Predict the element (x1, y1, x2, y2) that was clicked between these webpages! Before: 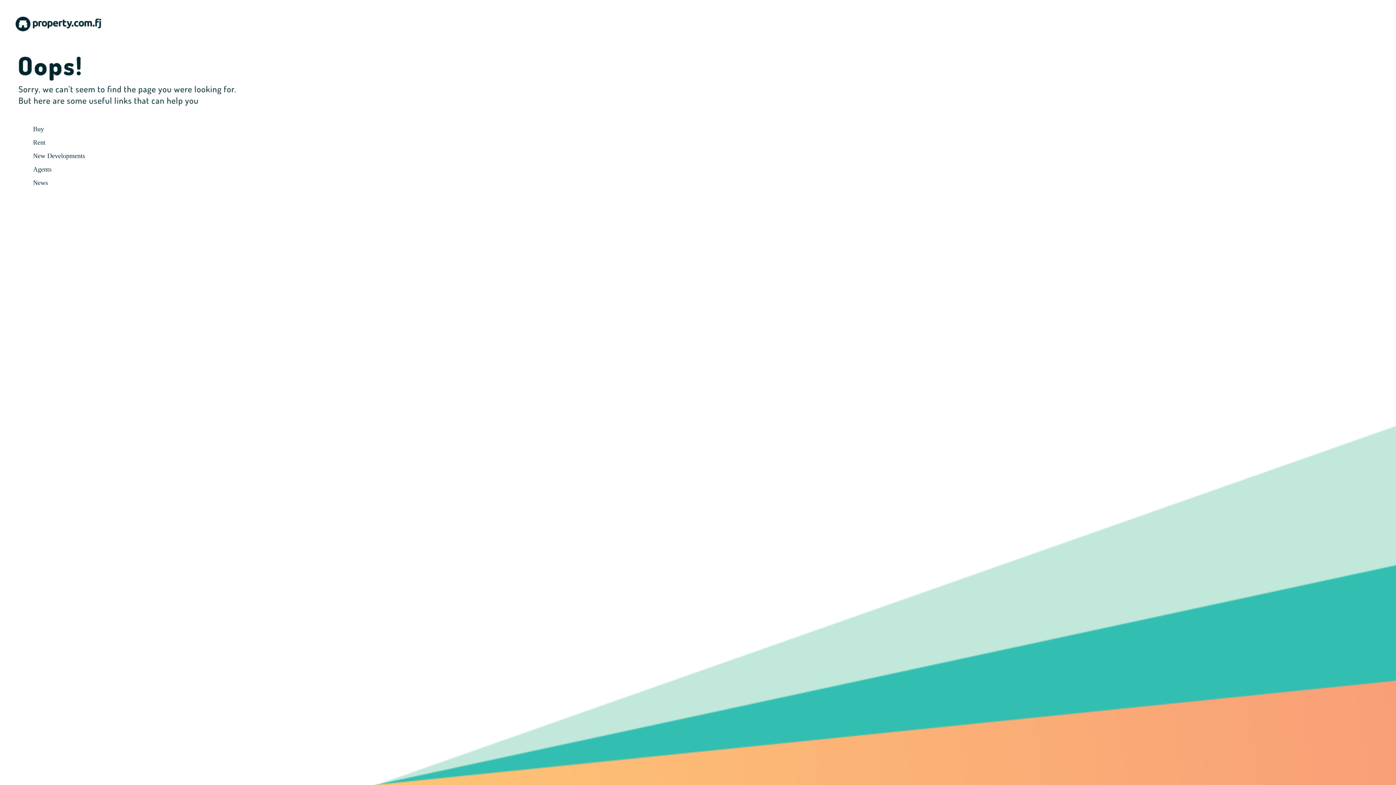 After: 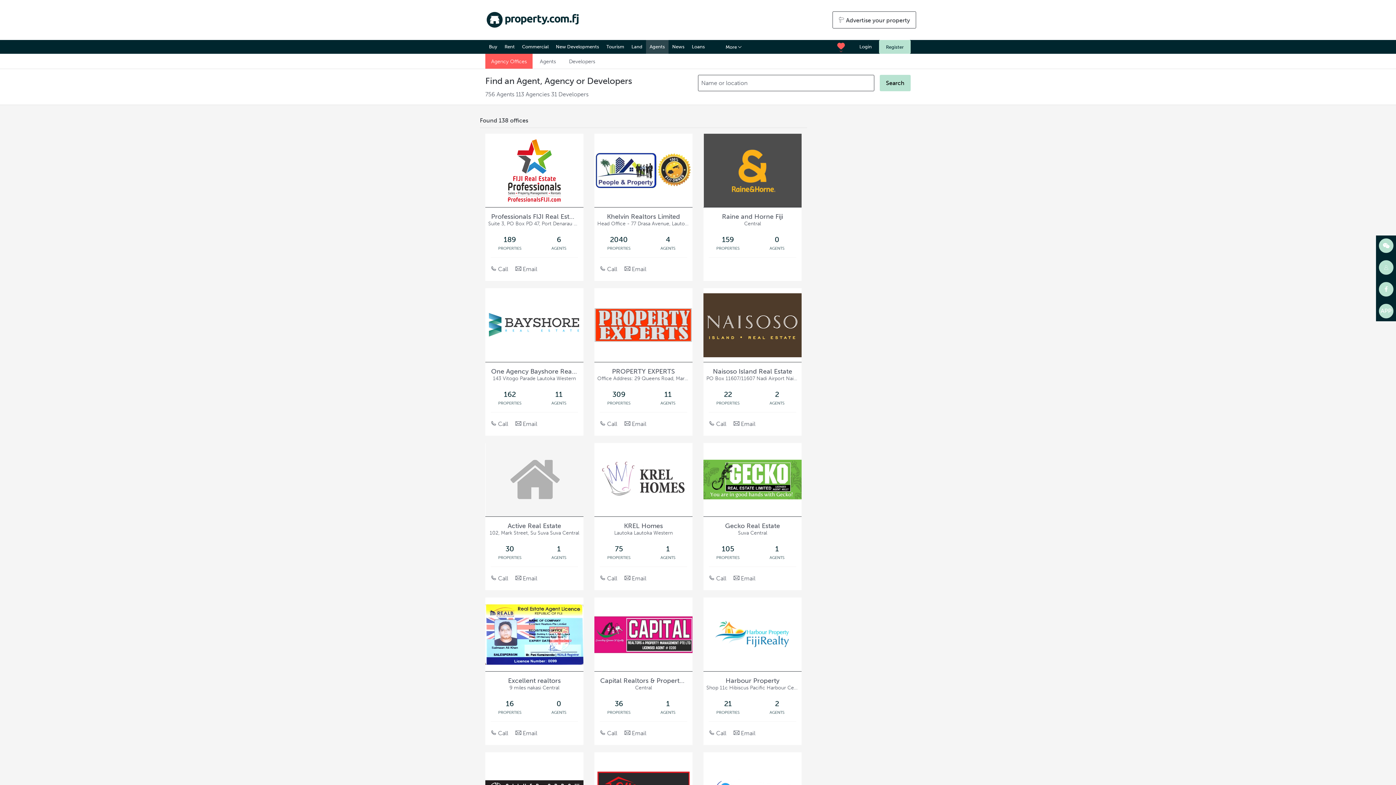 Action: label: Agents bbox: (33, 165, 51, 173)